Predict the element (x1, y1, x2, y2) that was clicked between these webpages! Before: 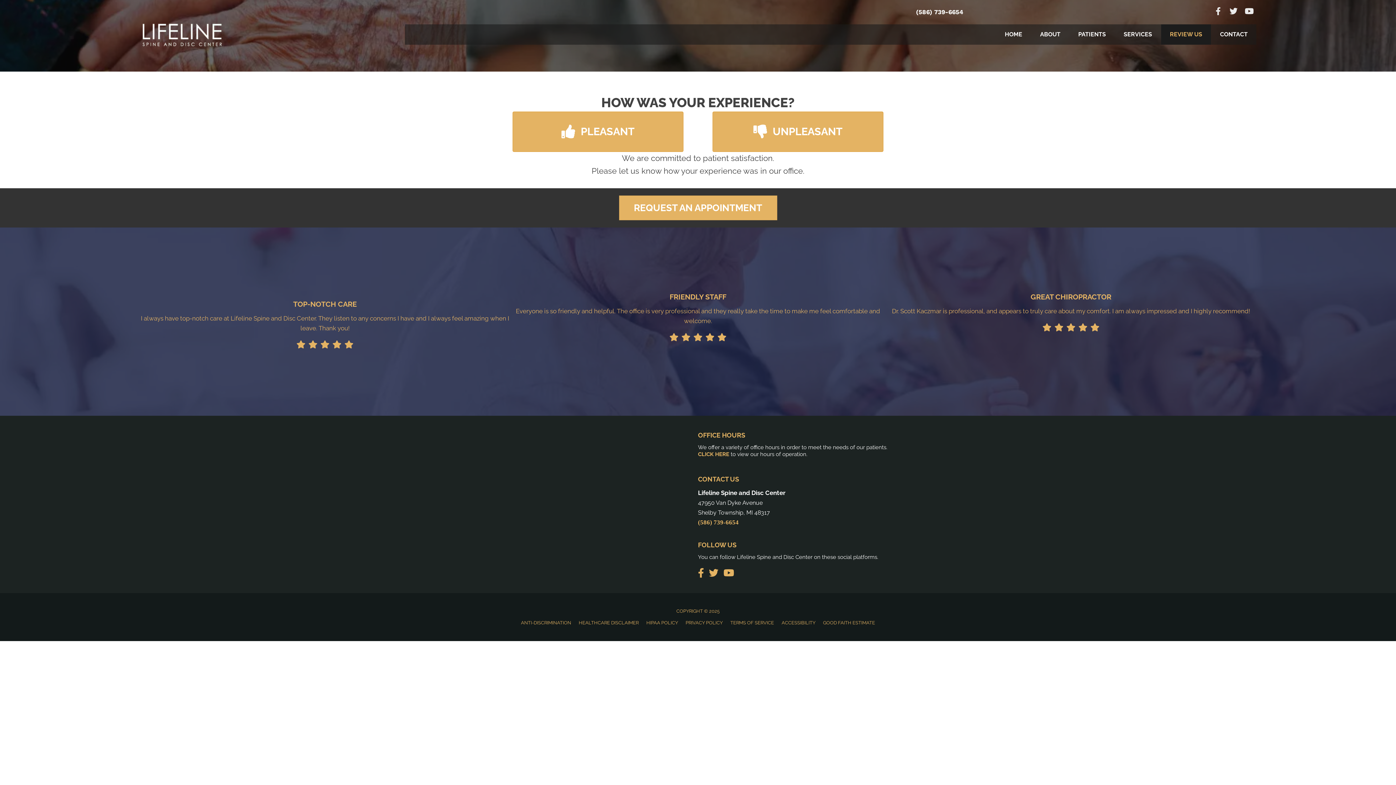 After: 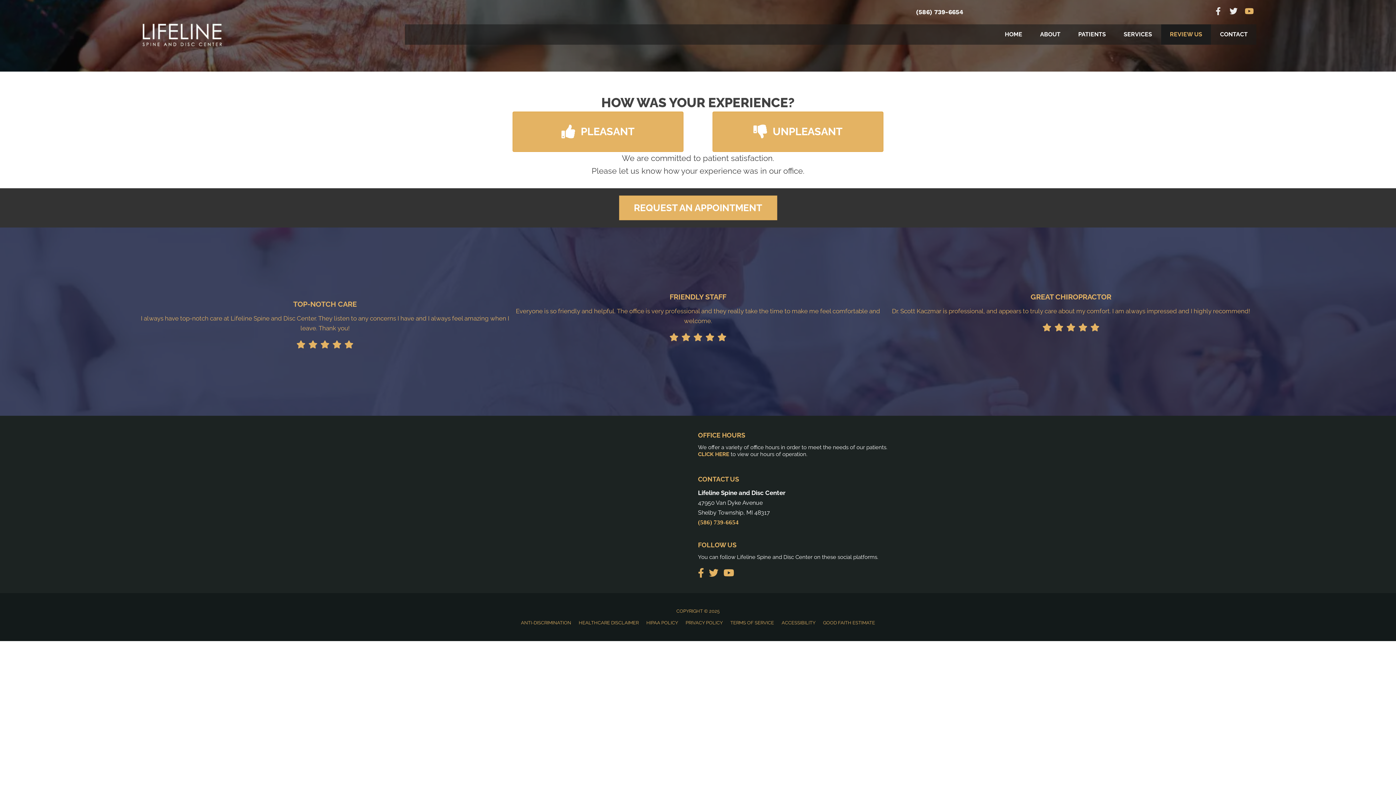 Action: bbox: (1245, 7, 1253, 17) label: Visit our https://www.youtube.com/channel/UCQOwSGOubcTXFq-pRqVJmkA